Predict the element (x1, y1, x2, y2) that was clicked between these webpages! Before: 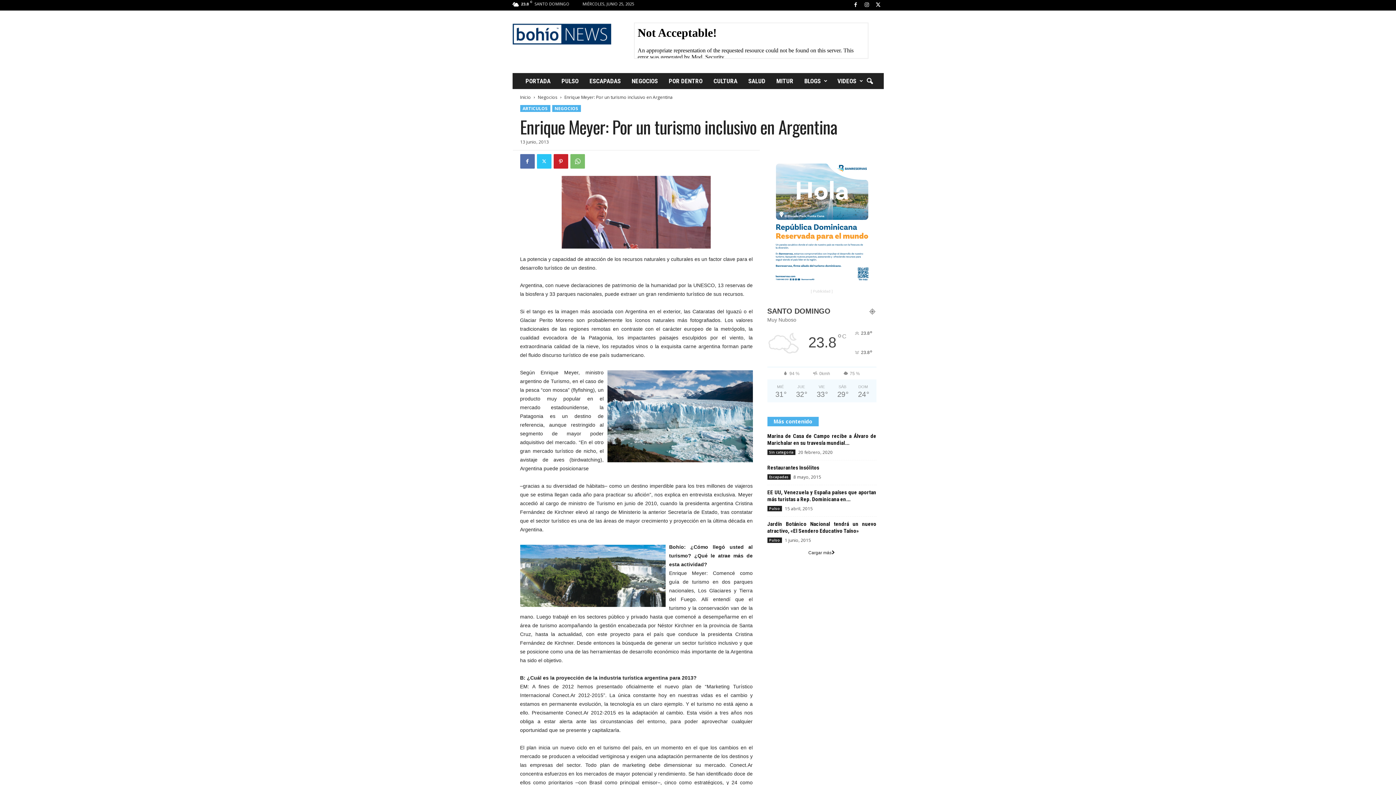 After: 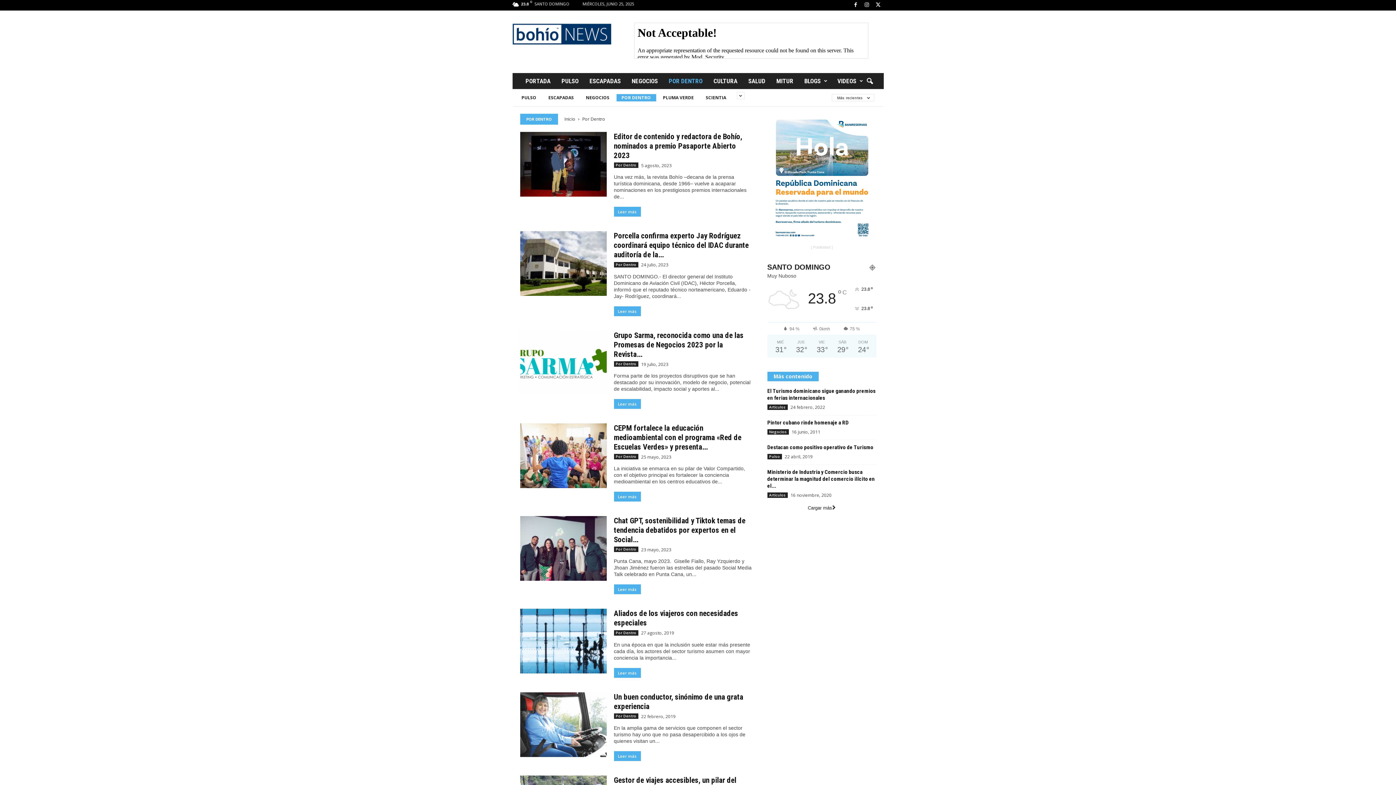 Action: label: POR DENTRO bbox: (663, 73, 708, 89)